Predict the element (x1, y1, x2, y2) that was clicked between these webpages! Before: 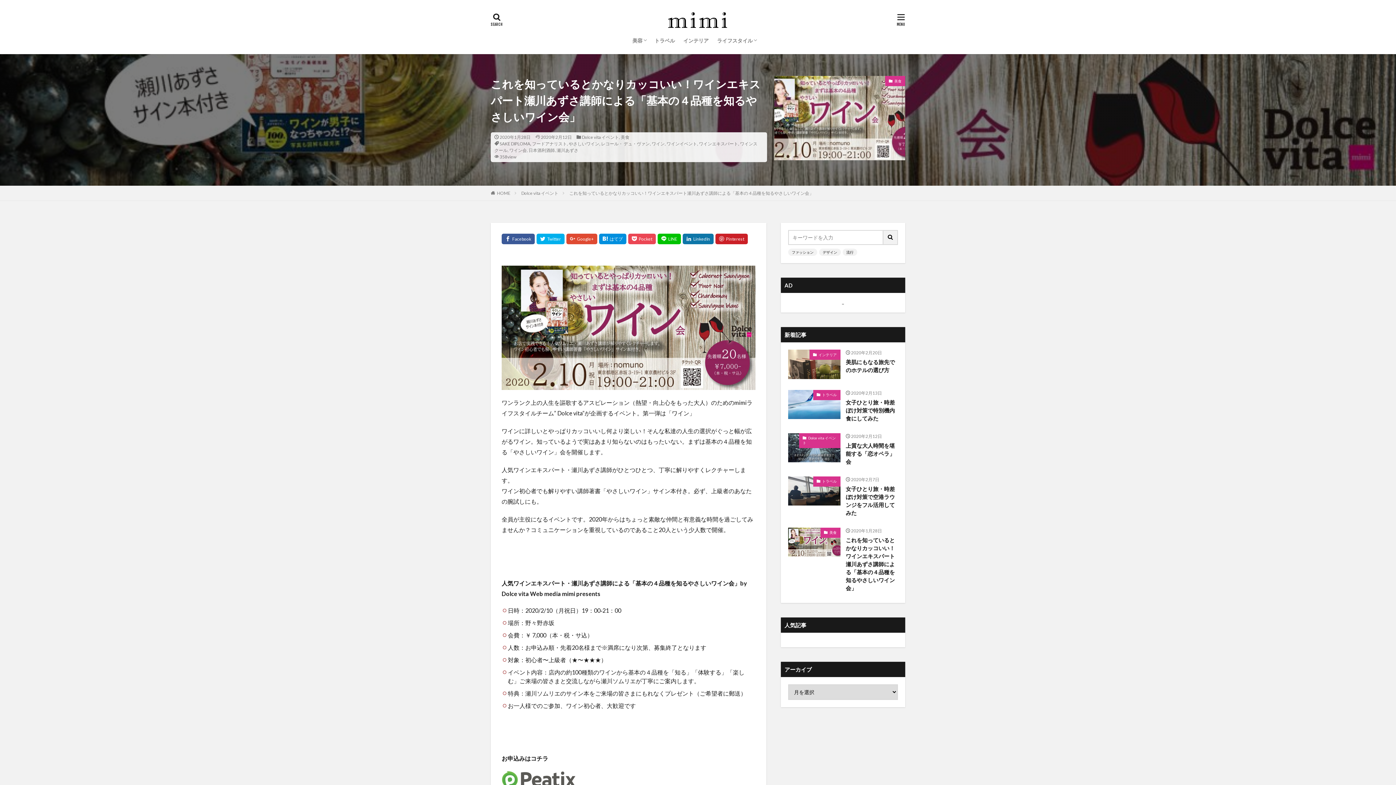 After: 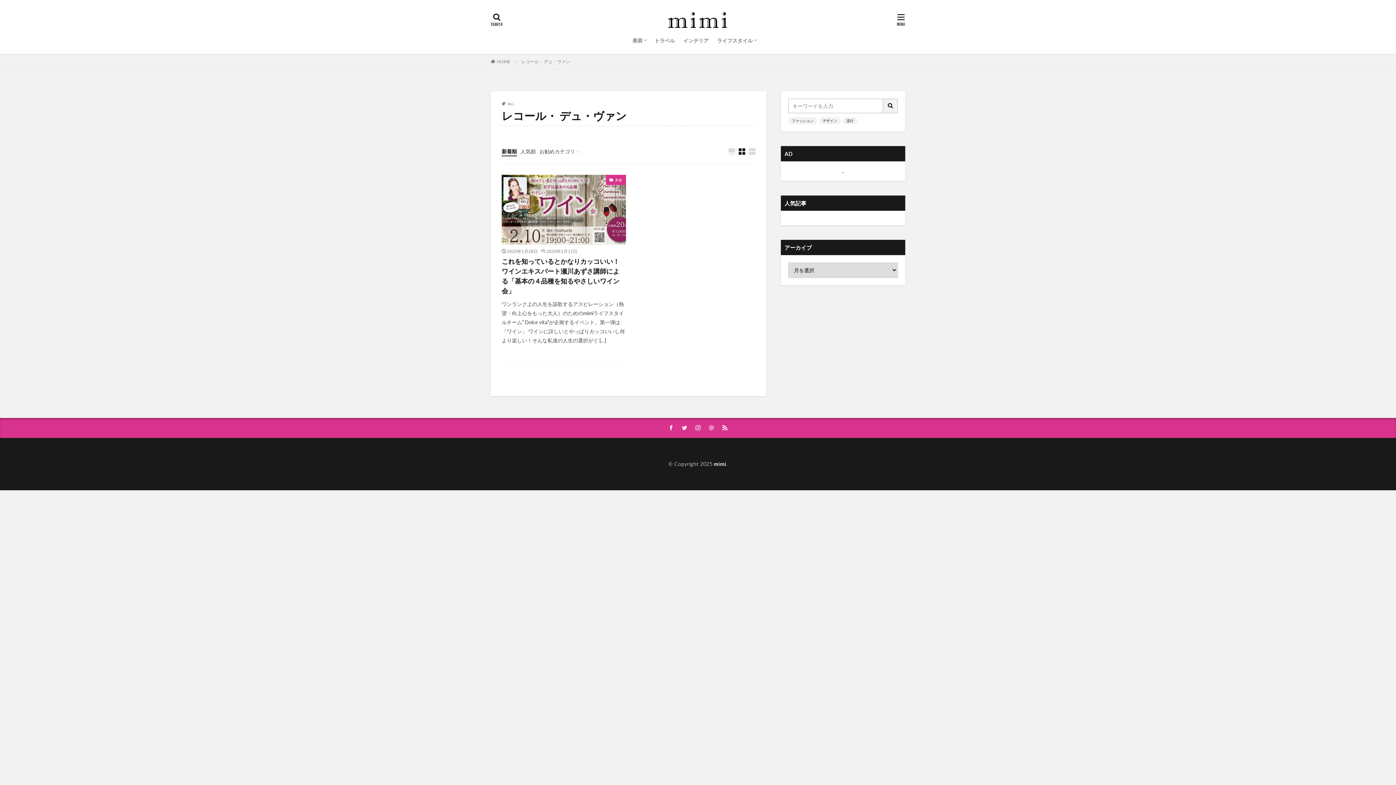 Action: label: レコール・ デュ・ヴァン bbox: (601, 141, 650, 146)